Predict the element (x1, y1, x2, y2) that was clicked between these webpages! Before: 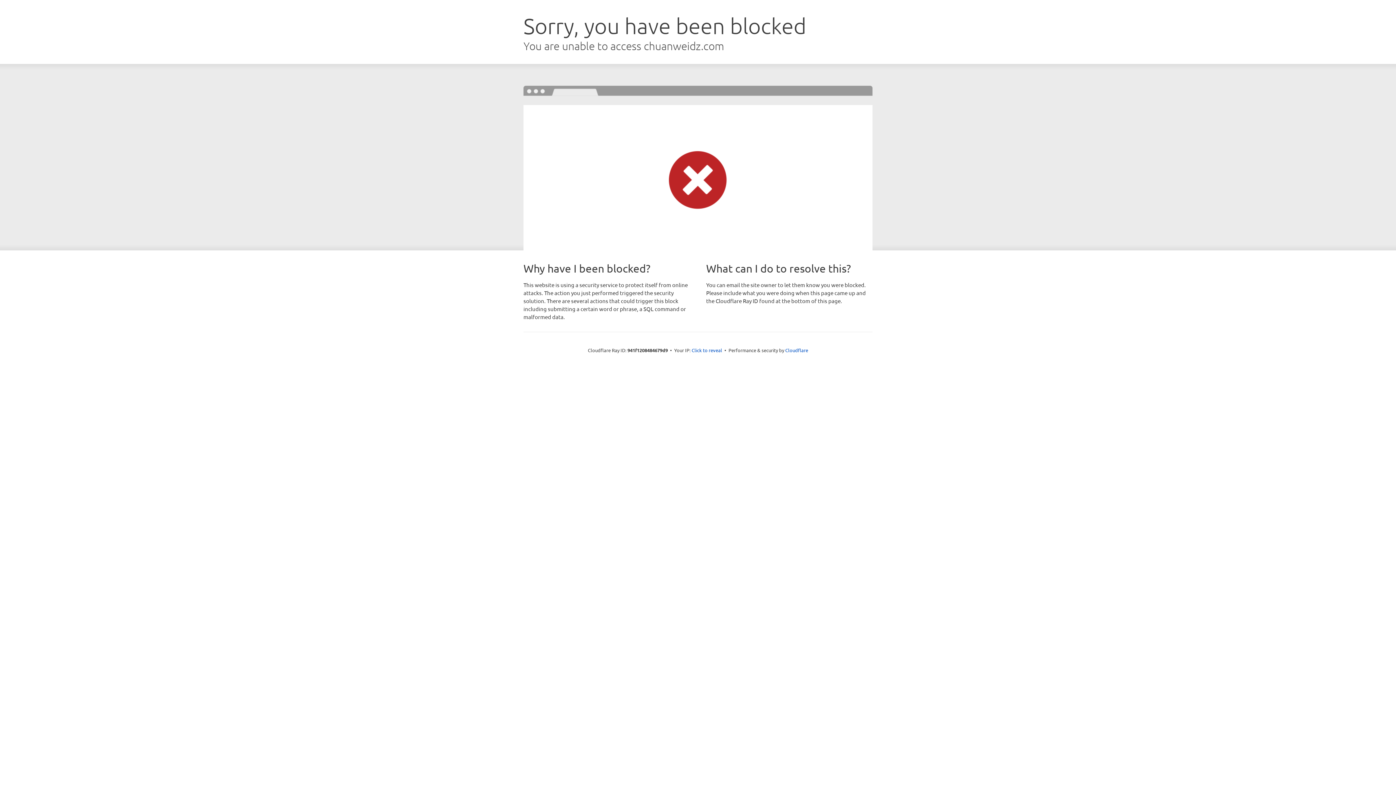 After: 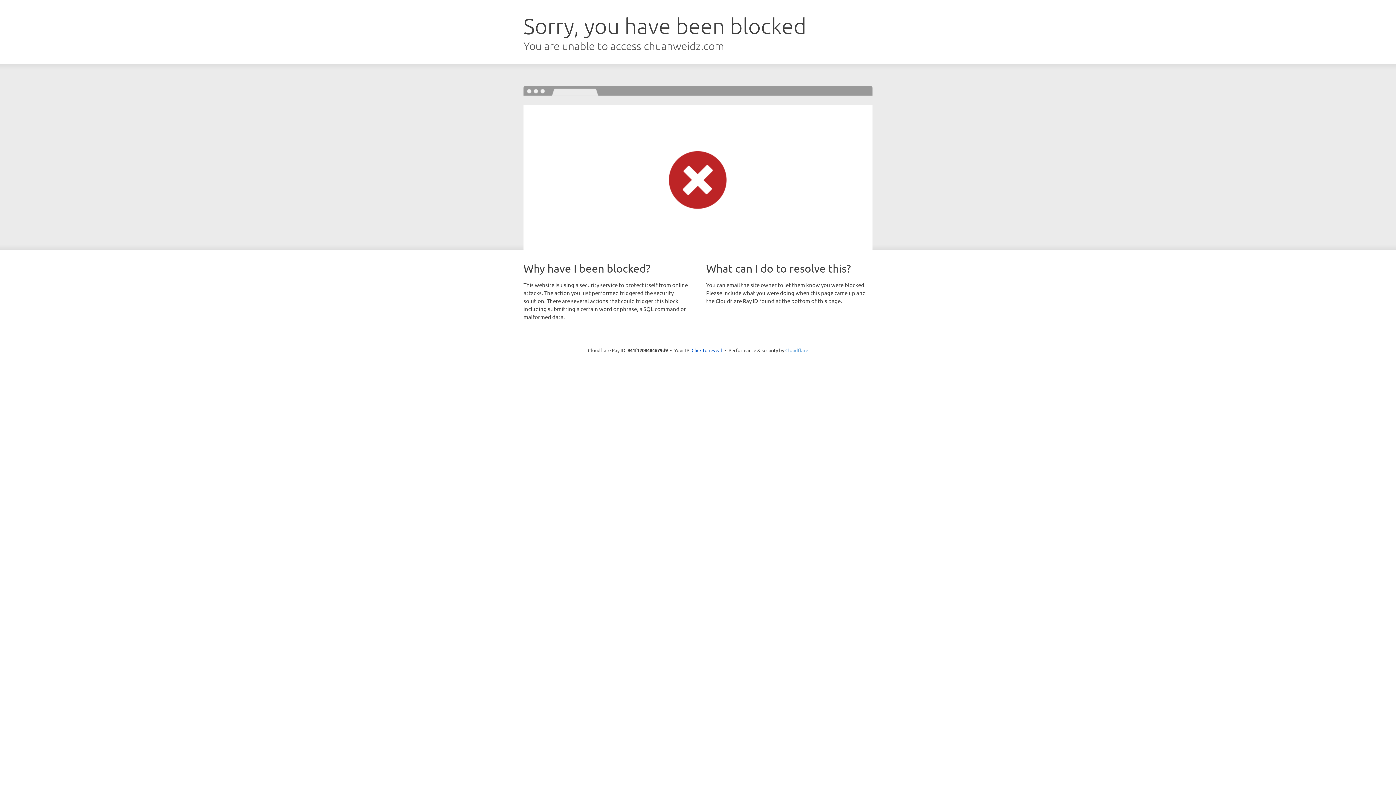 Action: label: Cloudflare bbox: (785, 347, 808, 353)